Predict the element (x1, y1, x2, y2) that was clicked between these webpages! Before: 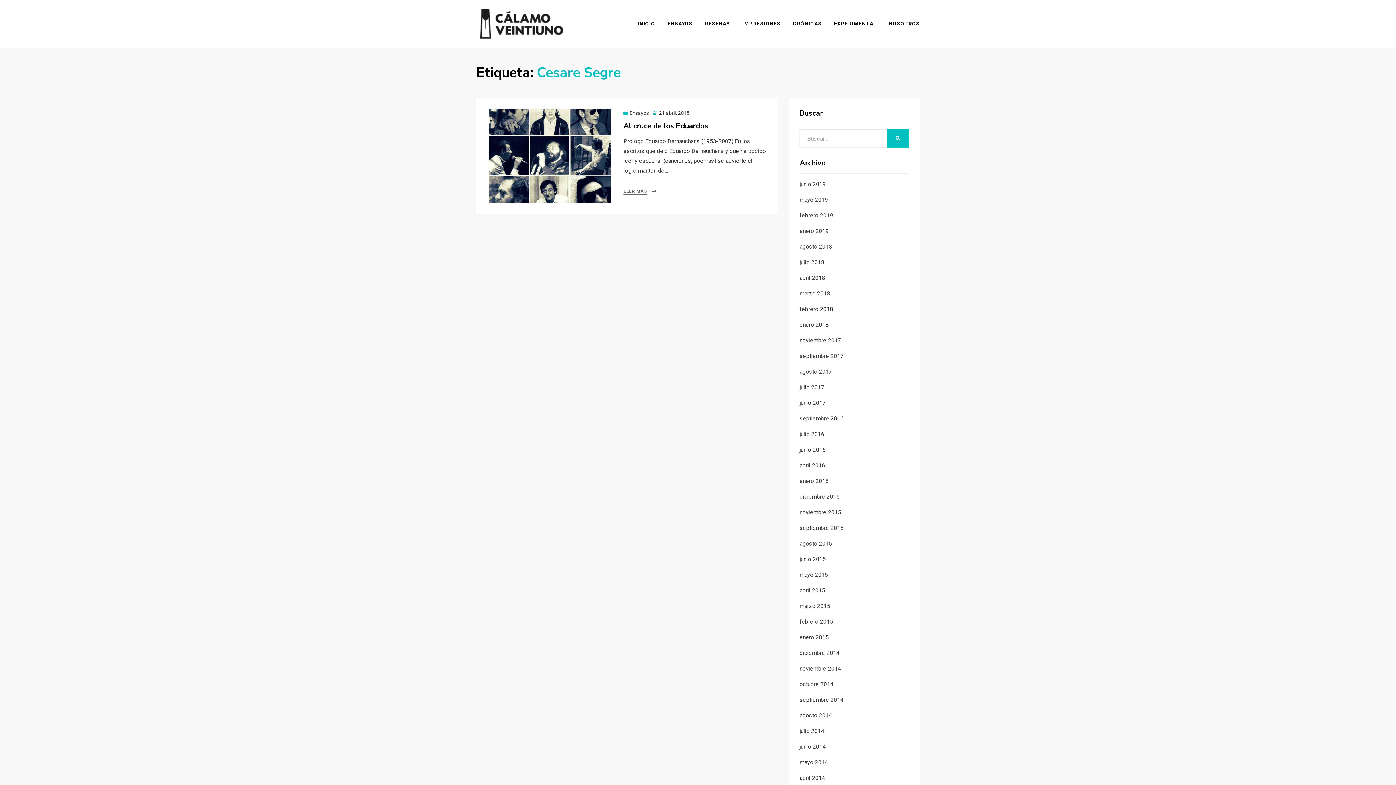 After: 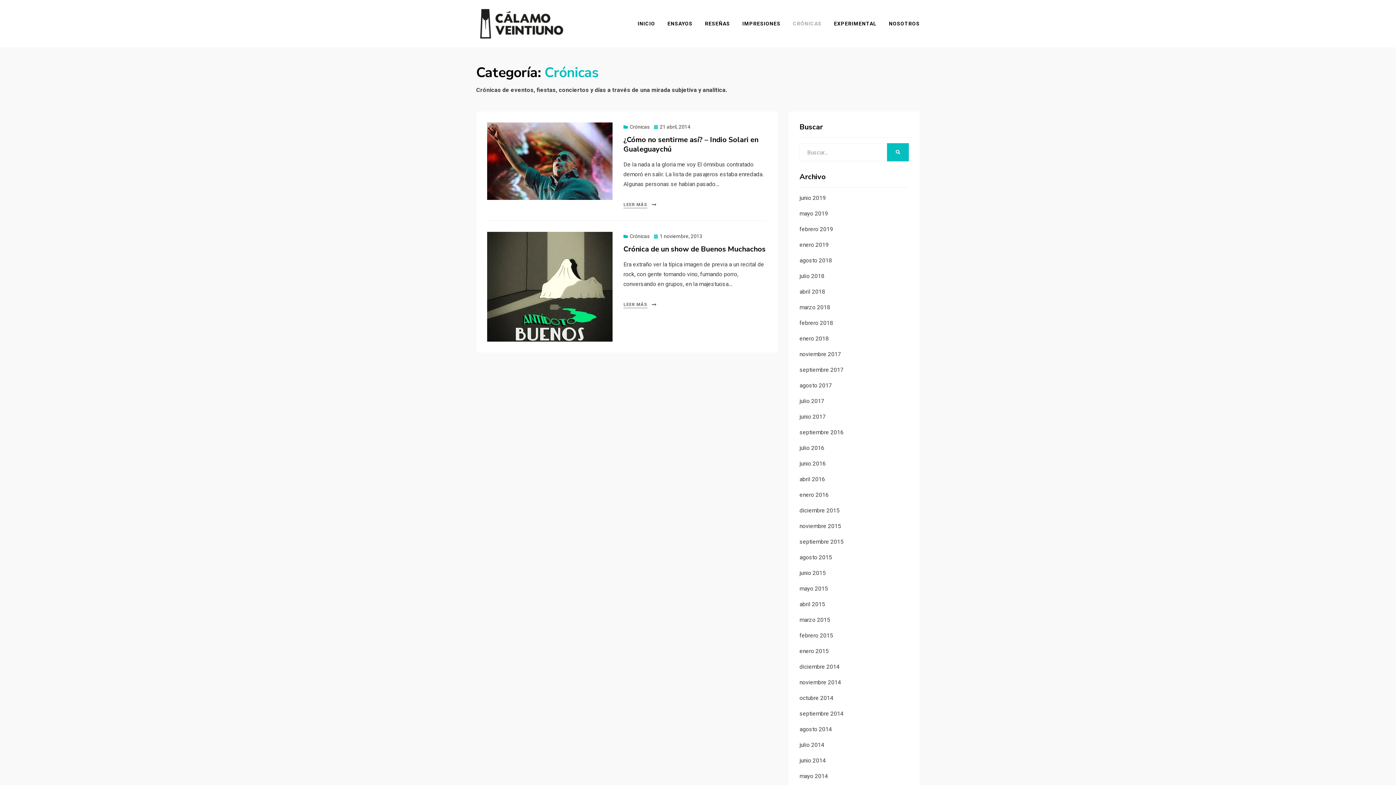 Action: label: CRÓNICAS bbox: (786, 19, 828, 28)